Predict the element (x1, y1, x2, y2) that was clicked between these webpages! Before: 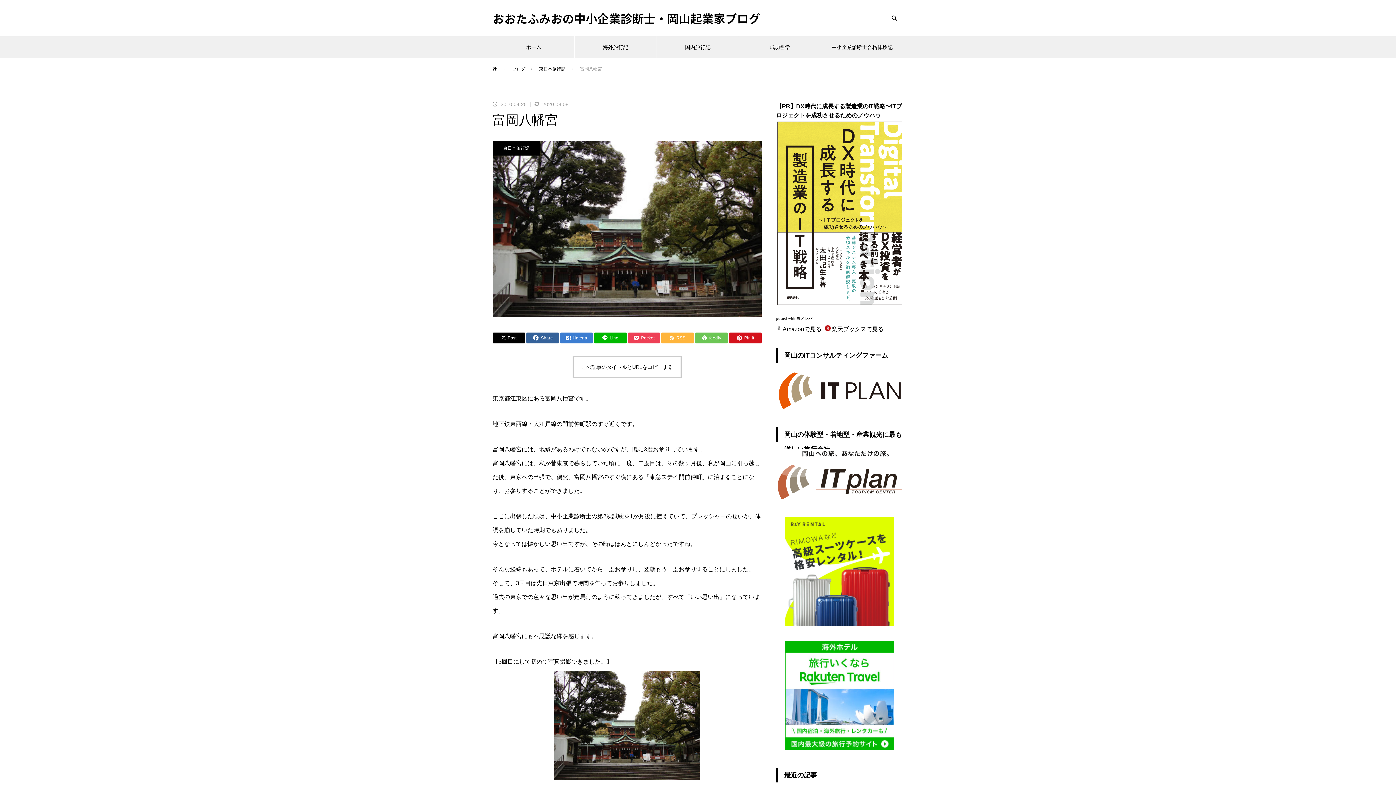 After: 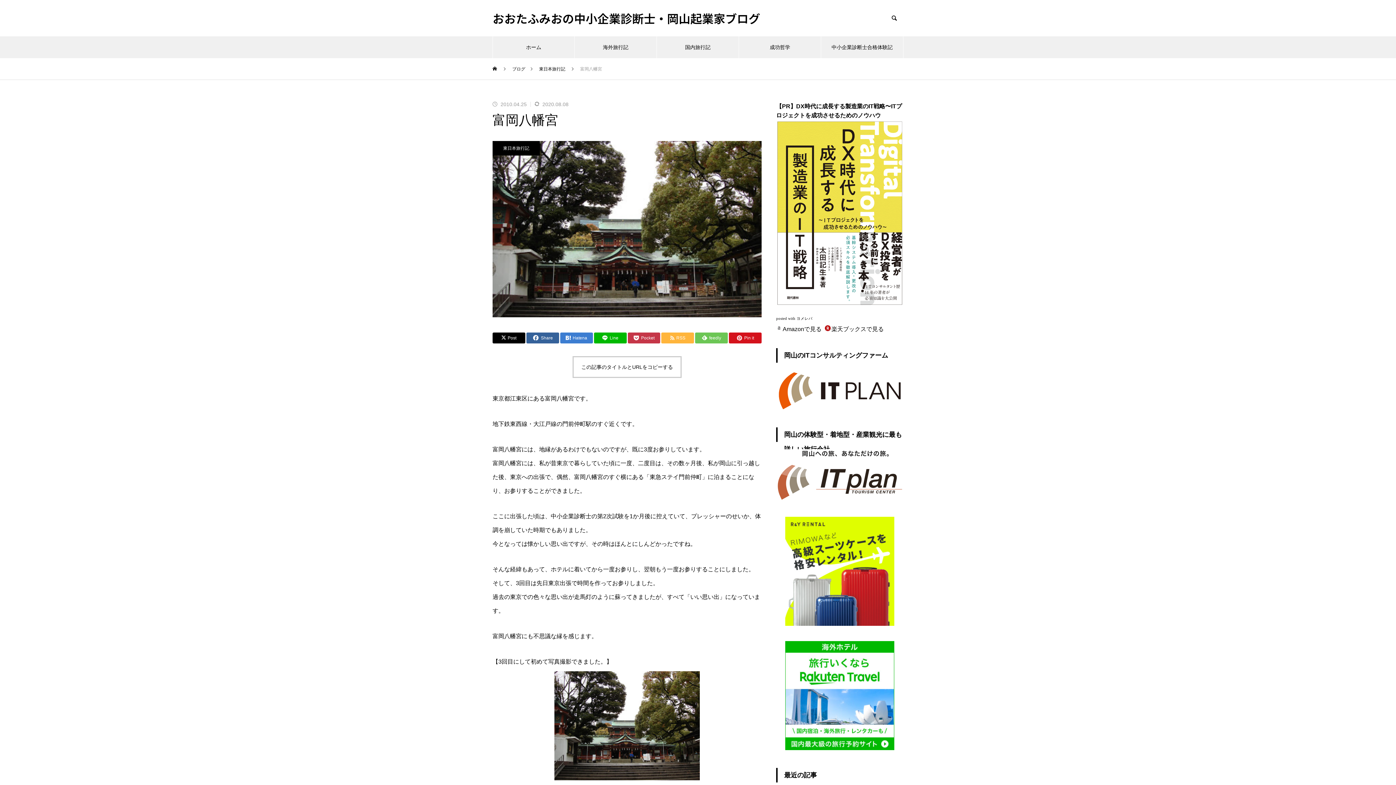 Action: bbox: (627, 332, 660, 343) label: Pocket